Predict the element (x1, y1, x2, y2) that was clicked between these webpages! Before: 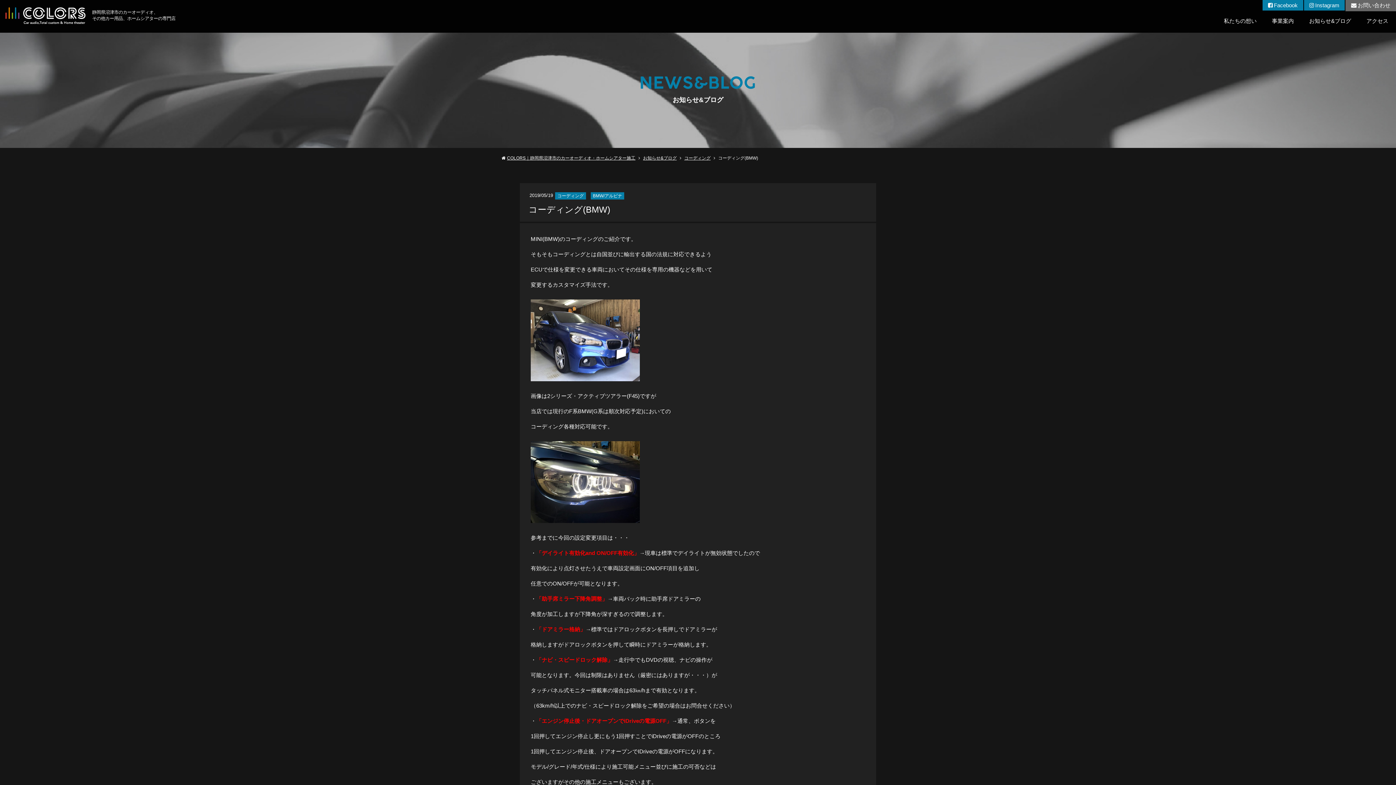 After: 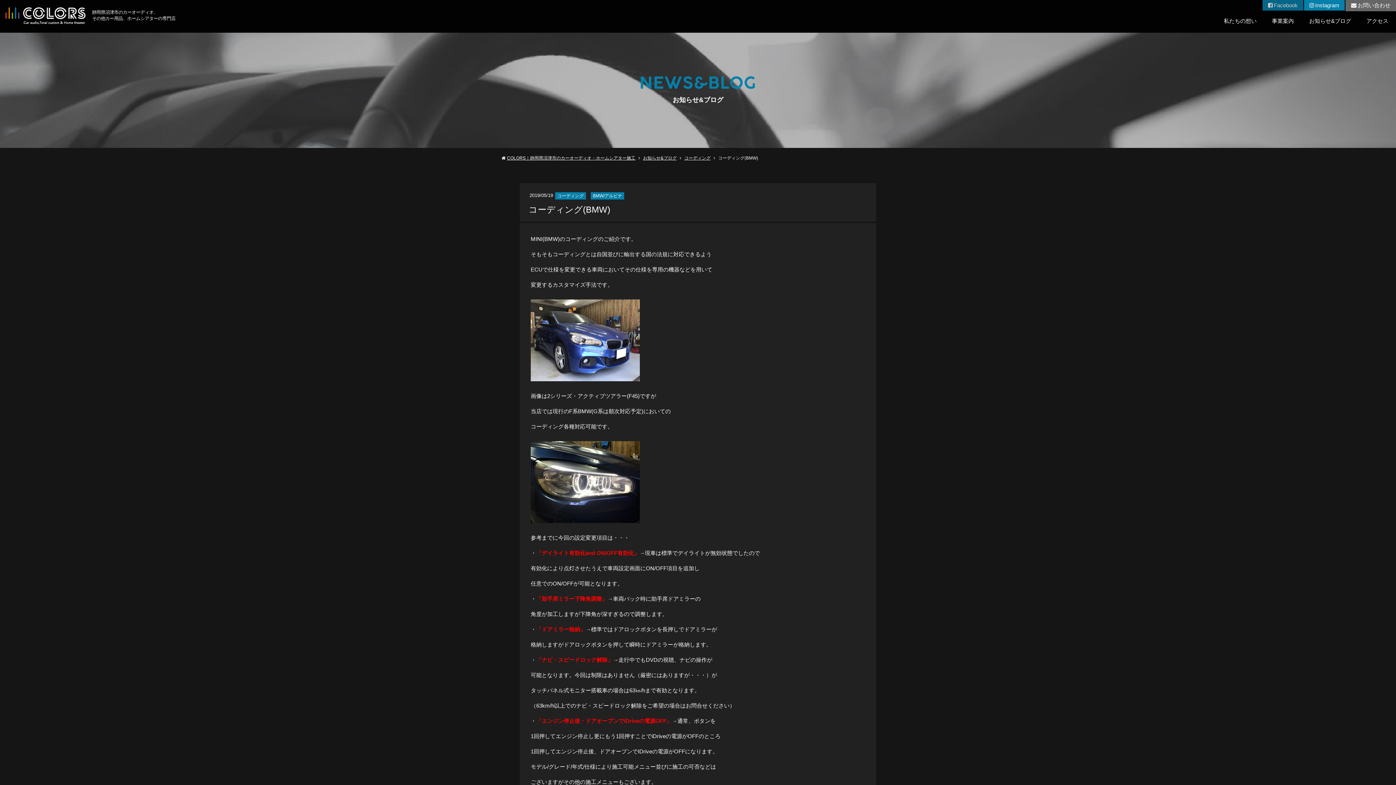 Action: label: Facebook bbox: (1262, 0, 1303, 10)